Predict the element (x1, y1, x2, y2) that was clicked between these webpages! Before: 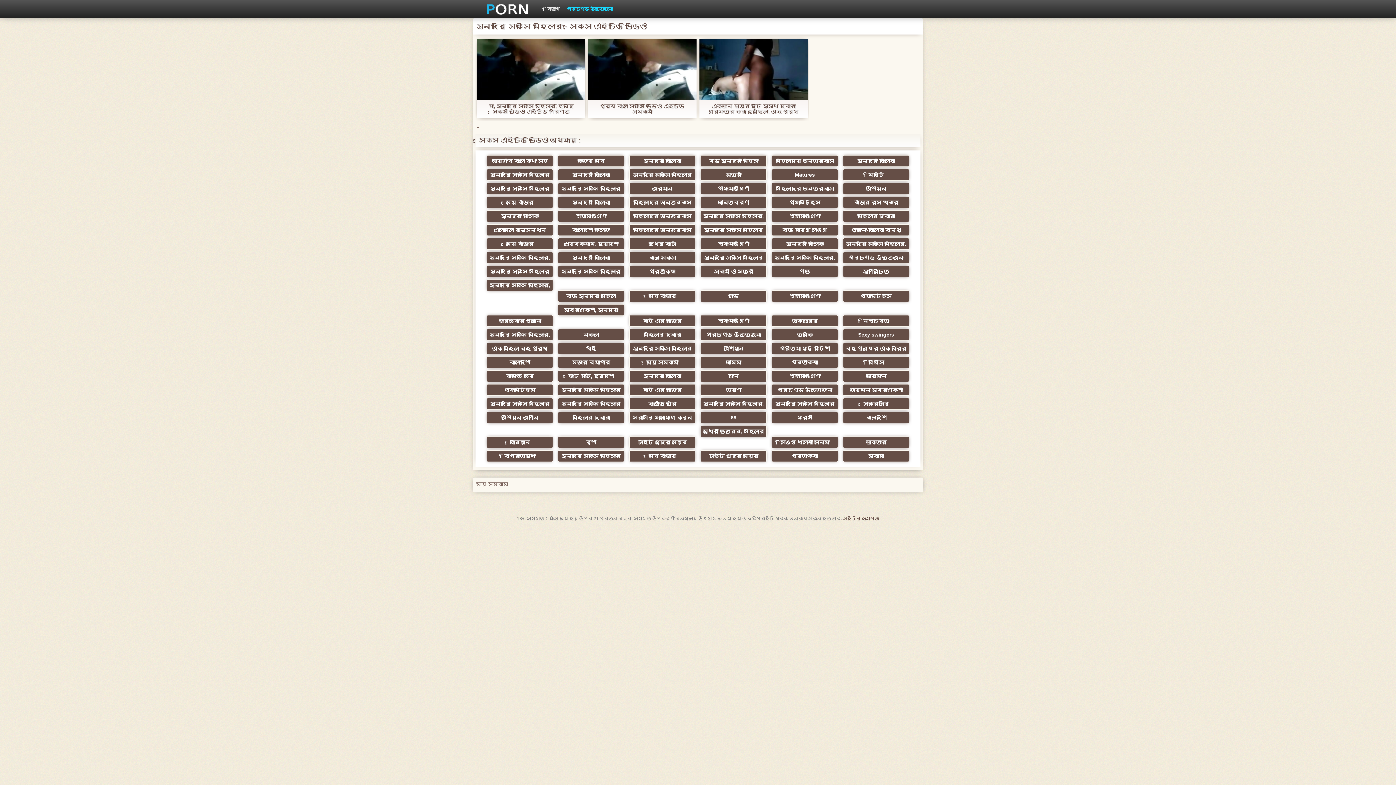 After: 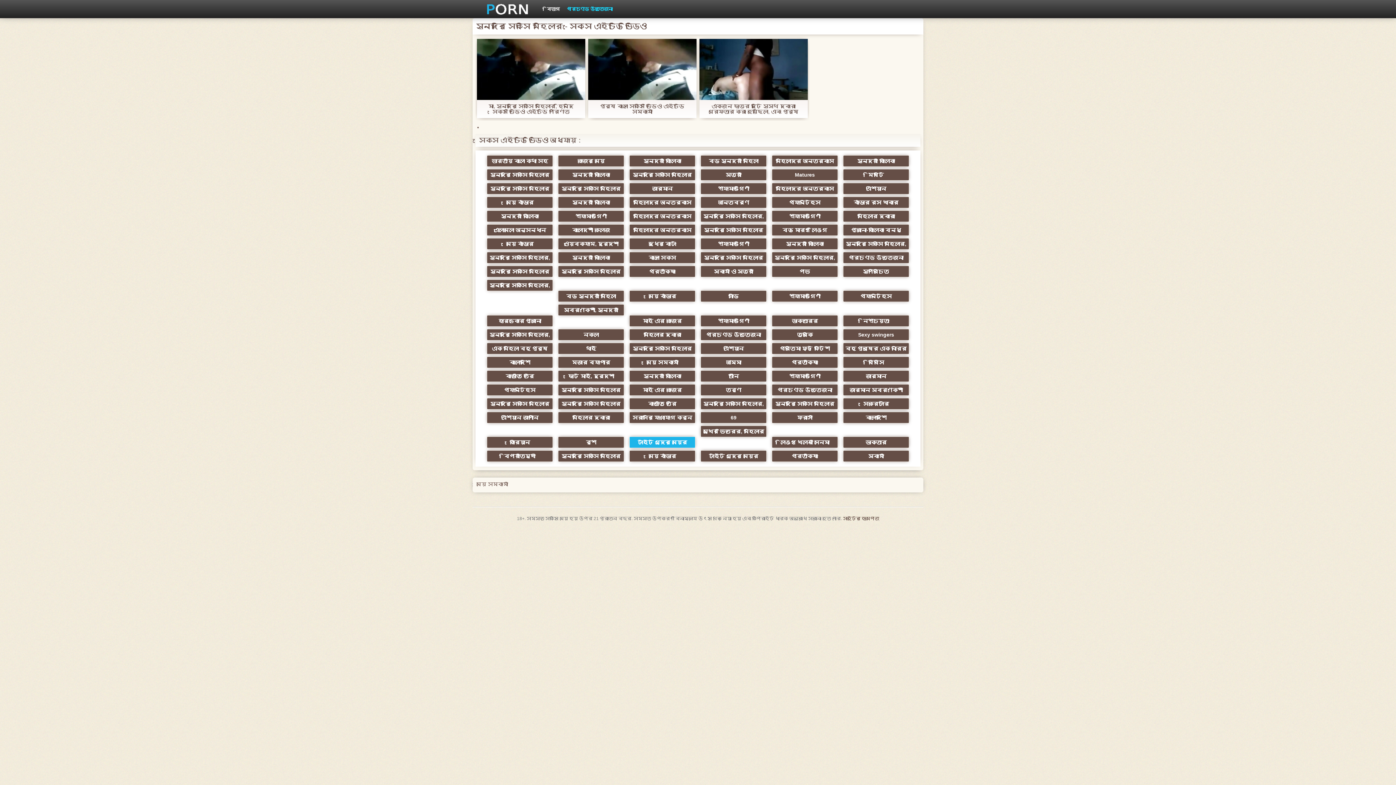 Action: label: টাইট গুদের মেয়ের bbox: (629, 436, 695, 448)